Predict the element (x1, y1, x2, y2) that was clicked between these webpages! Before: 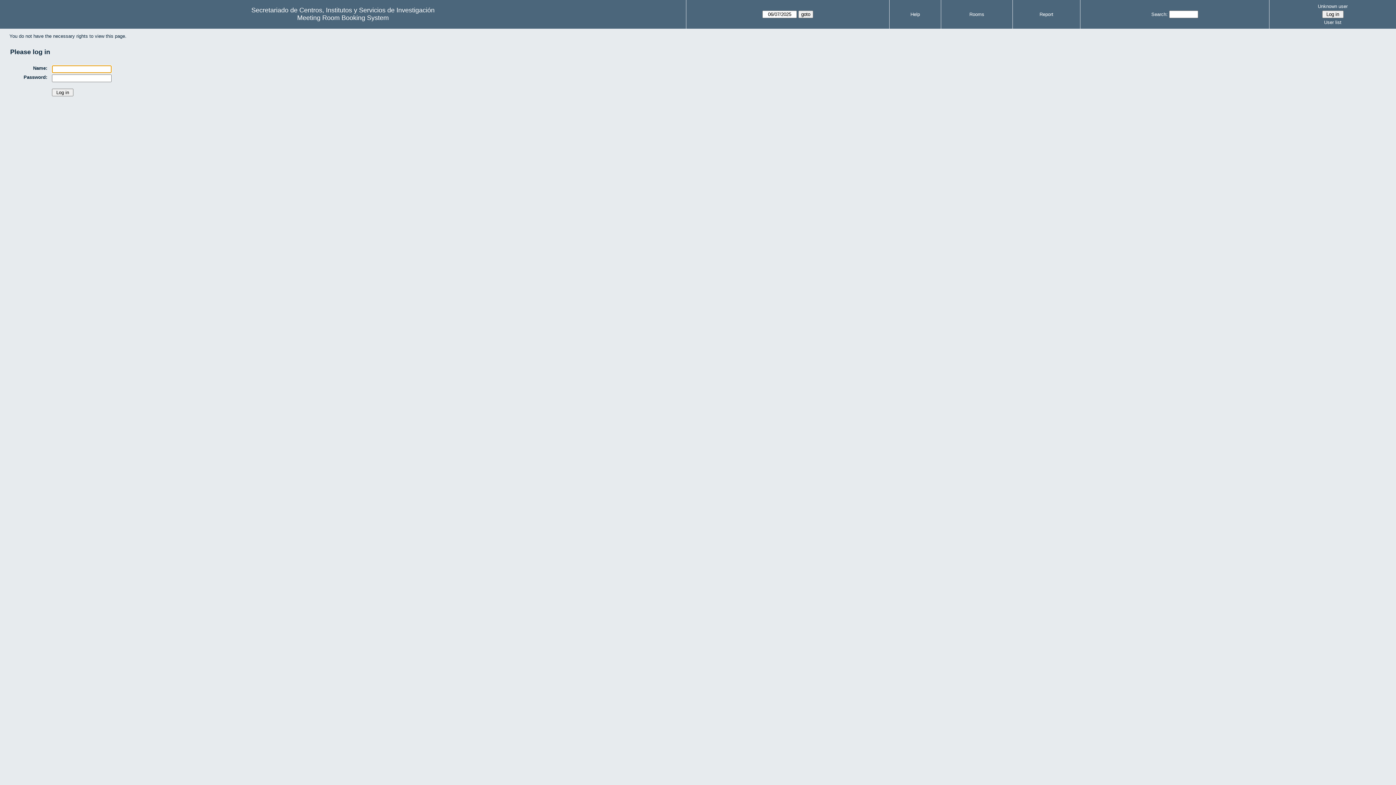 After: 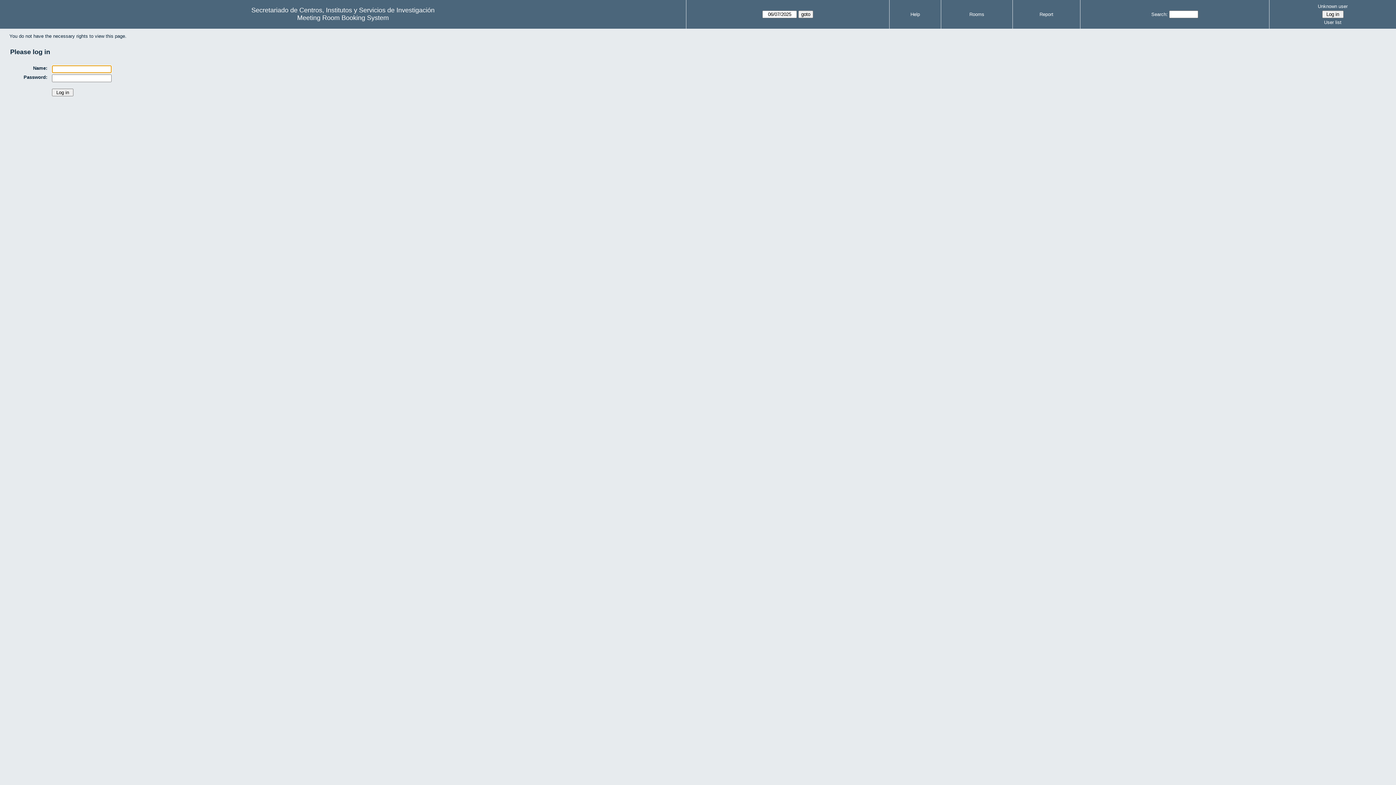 Action: bbox: (1272, 18, 1394, 26) label: User list